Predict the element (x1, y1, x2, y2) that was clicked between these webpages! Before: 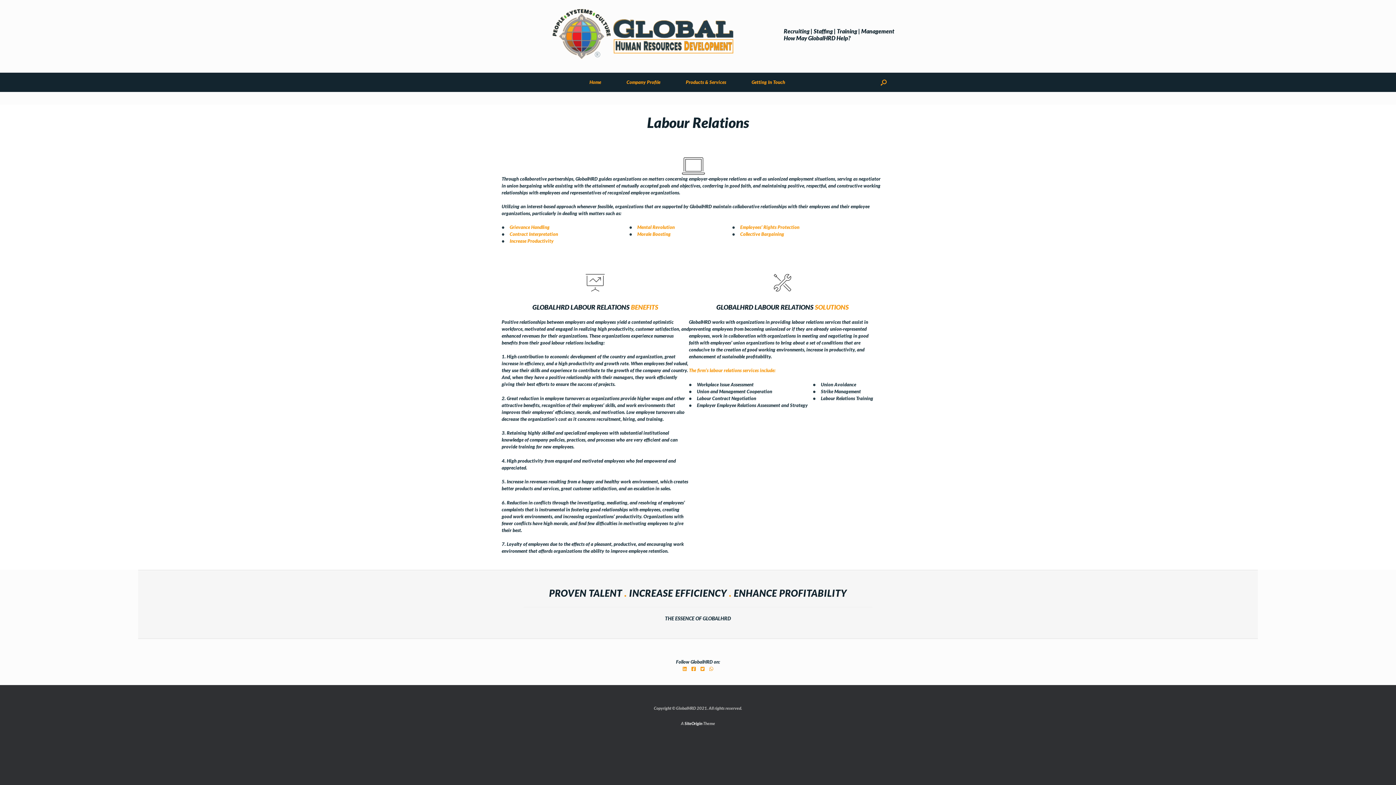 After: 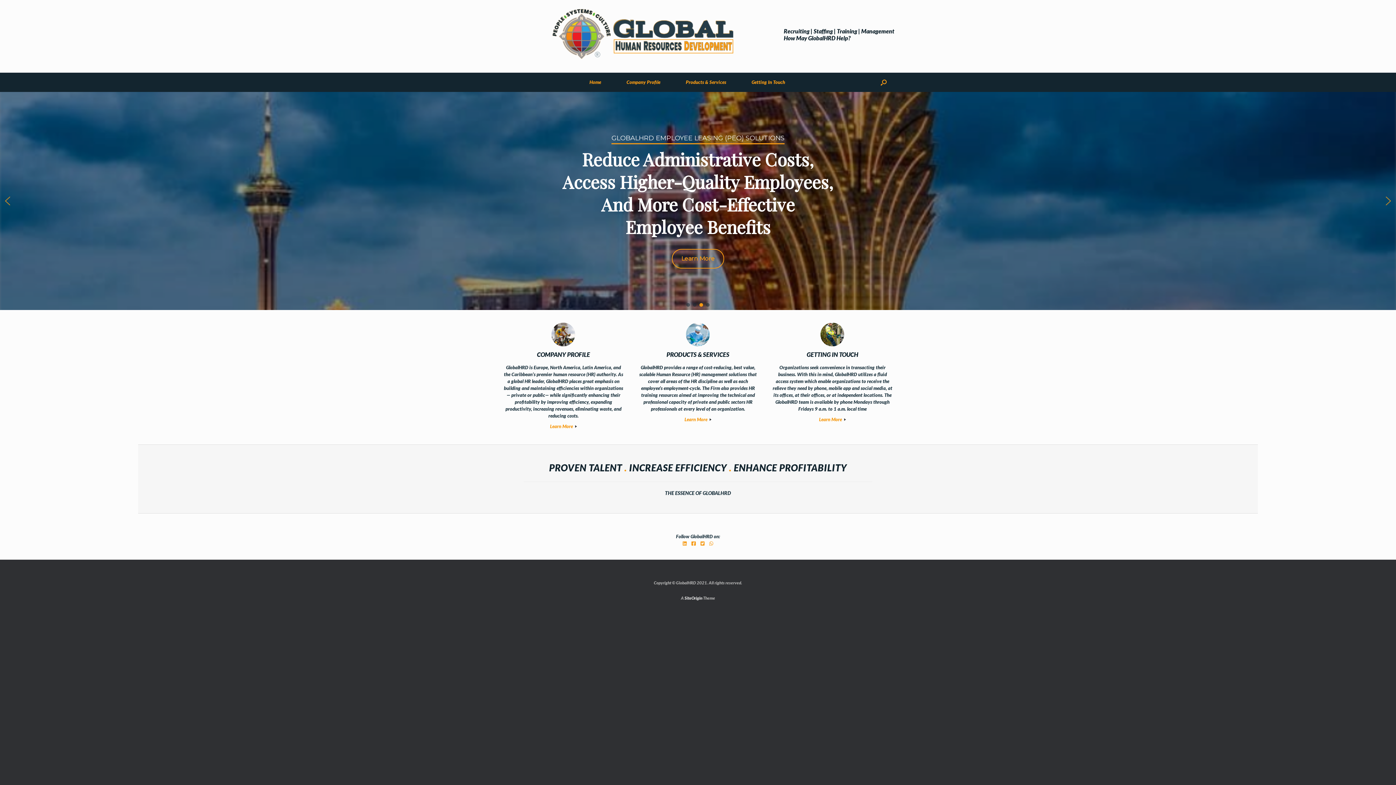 Action: bbox: (576, 72, 614, 92) label: Home